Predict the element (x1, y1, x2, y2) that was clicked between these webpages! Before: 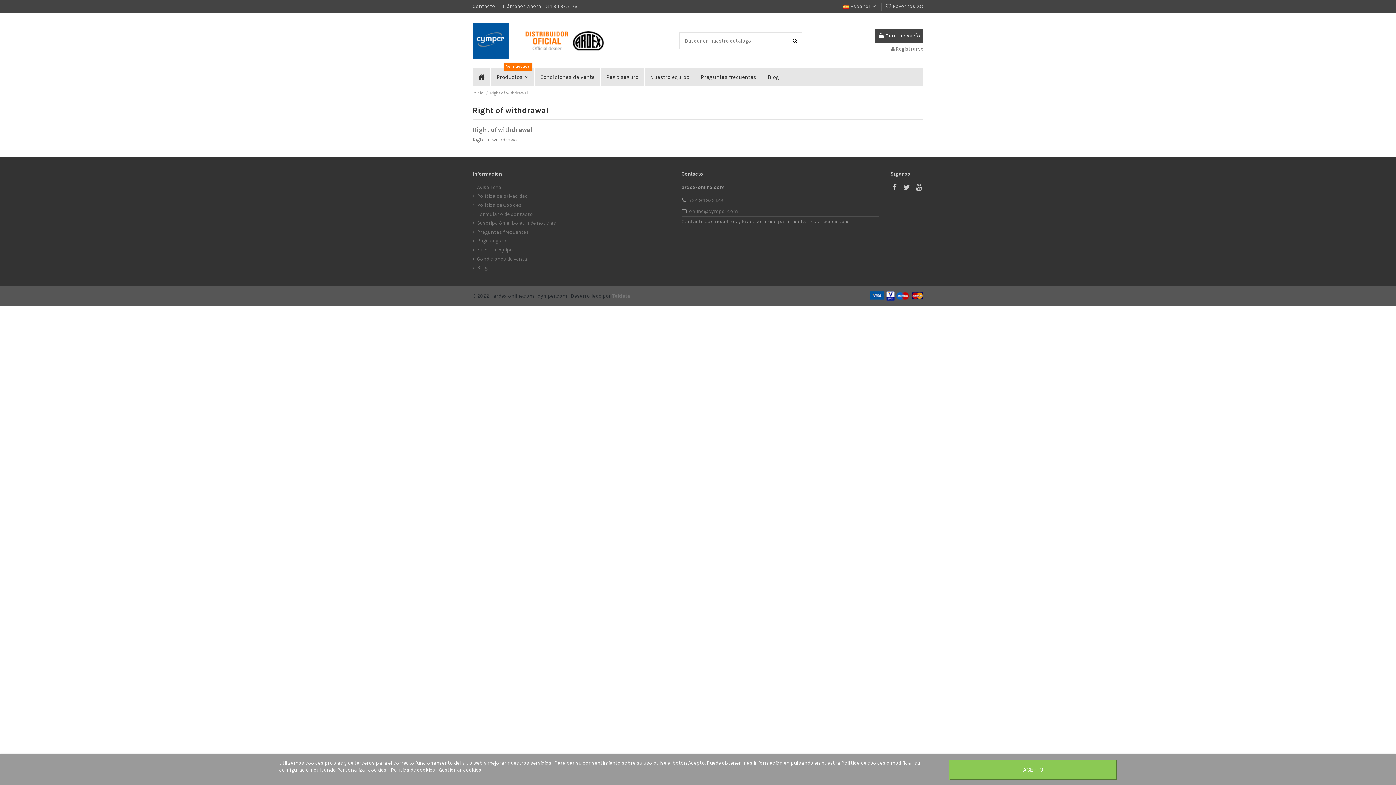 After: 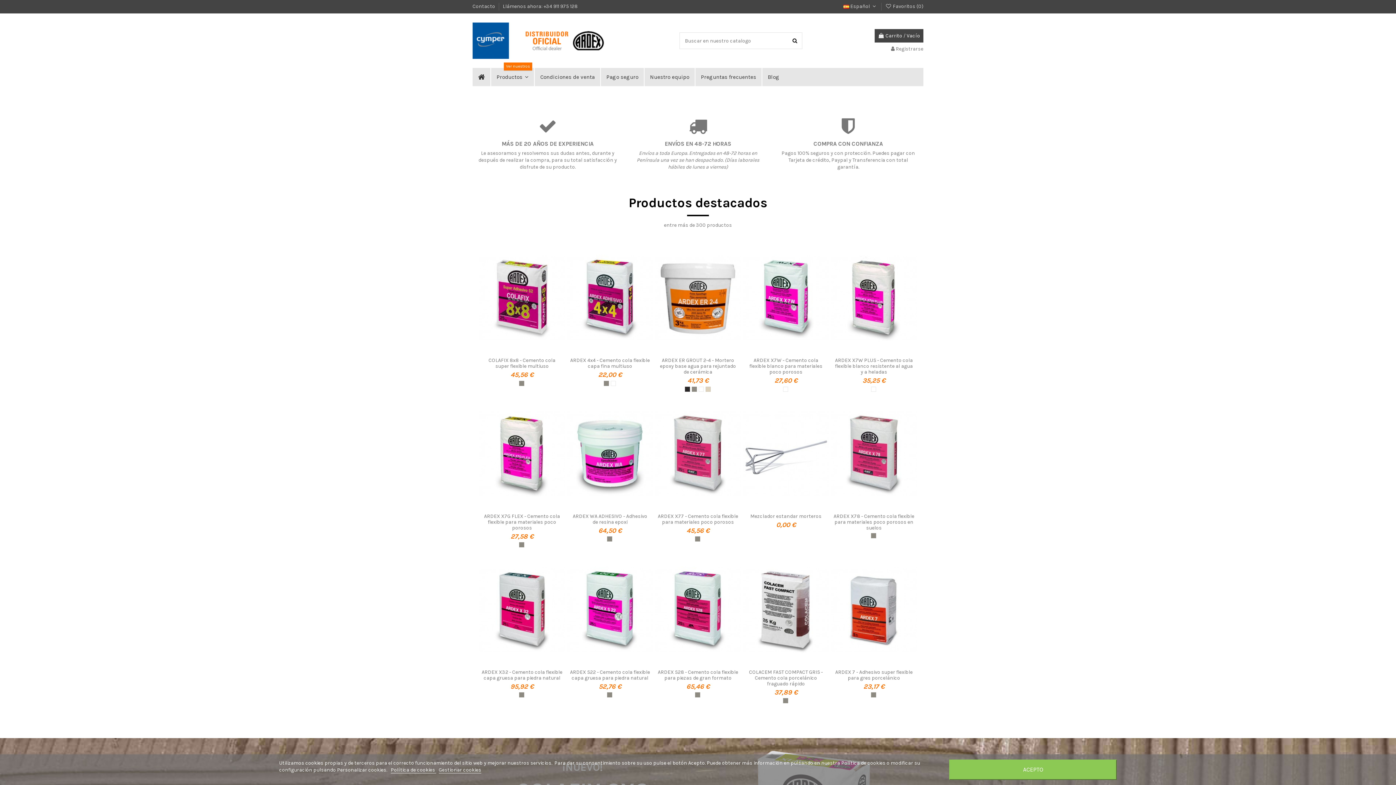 Action: bbox: (472, 68, 490, 86)